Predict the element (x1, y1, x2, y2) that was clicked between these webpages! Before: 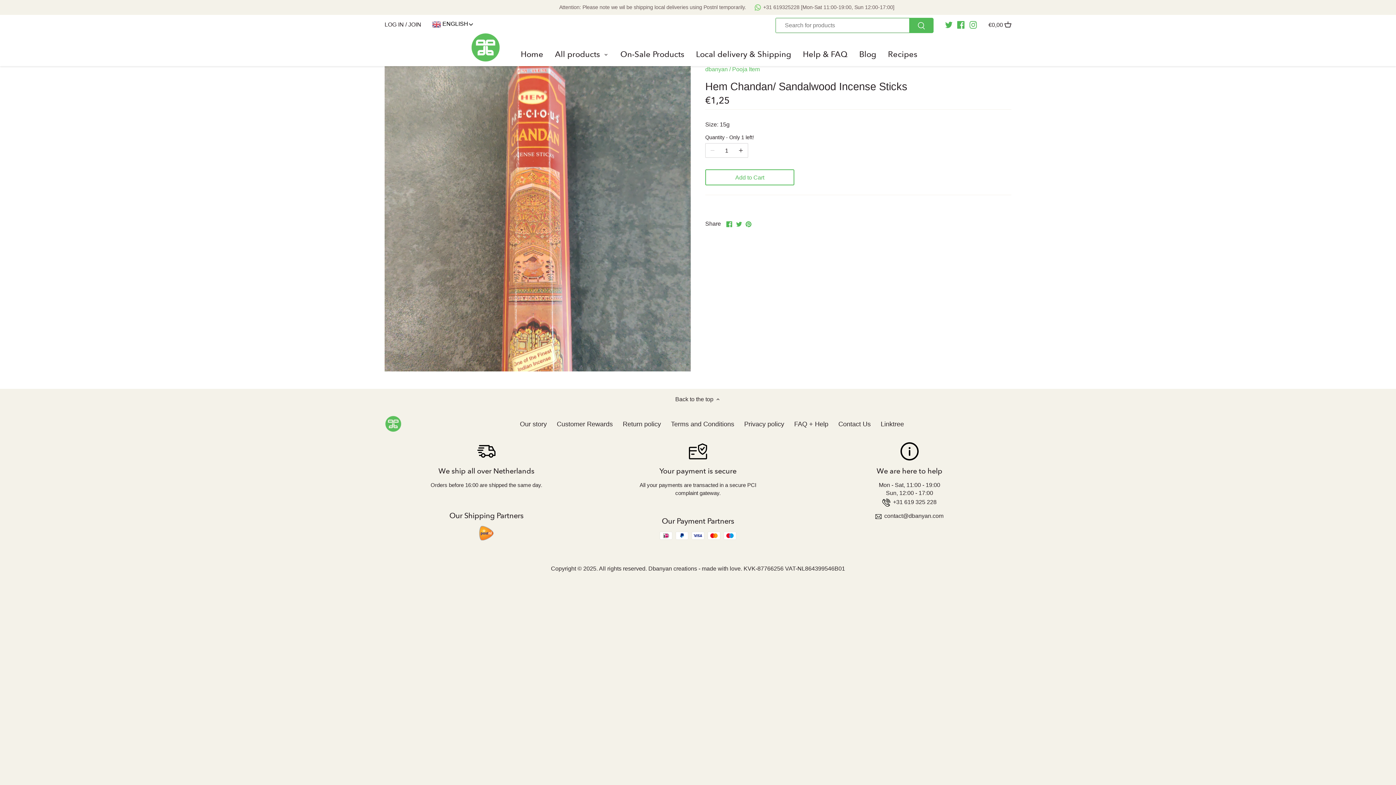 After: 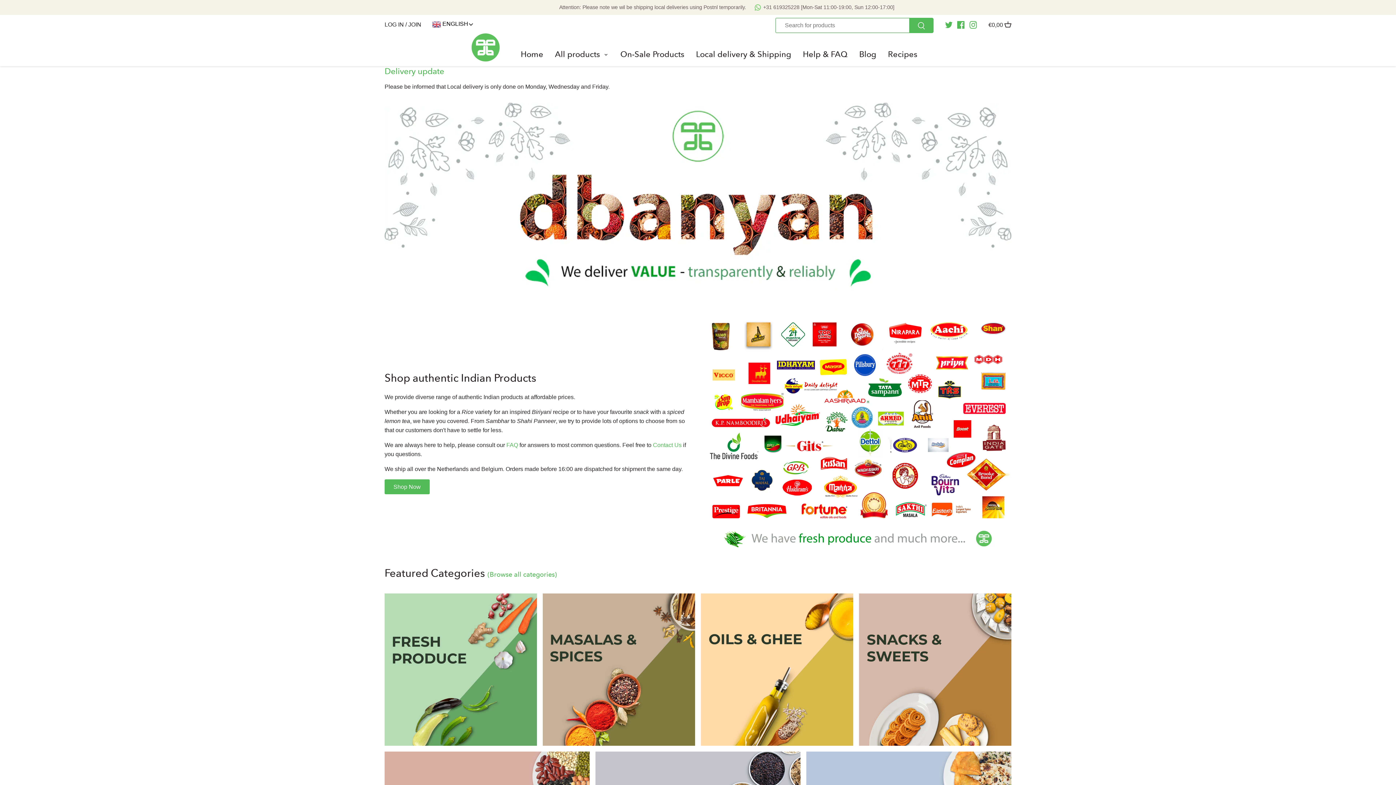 Action: bbox: (384, 415, 402, 422)